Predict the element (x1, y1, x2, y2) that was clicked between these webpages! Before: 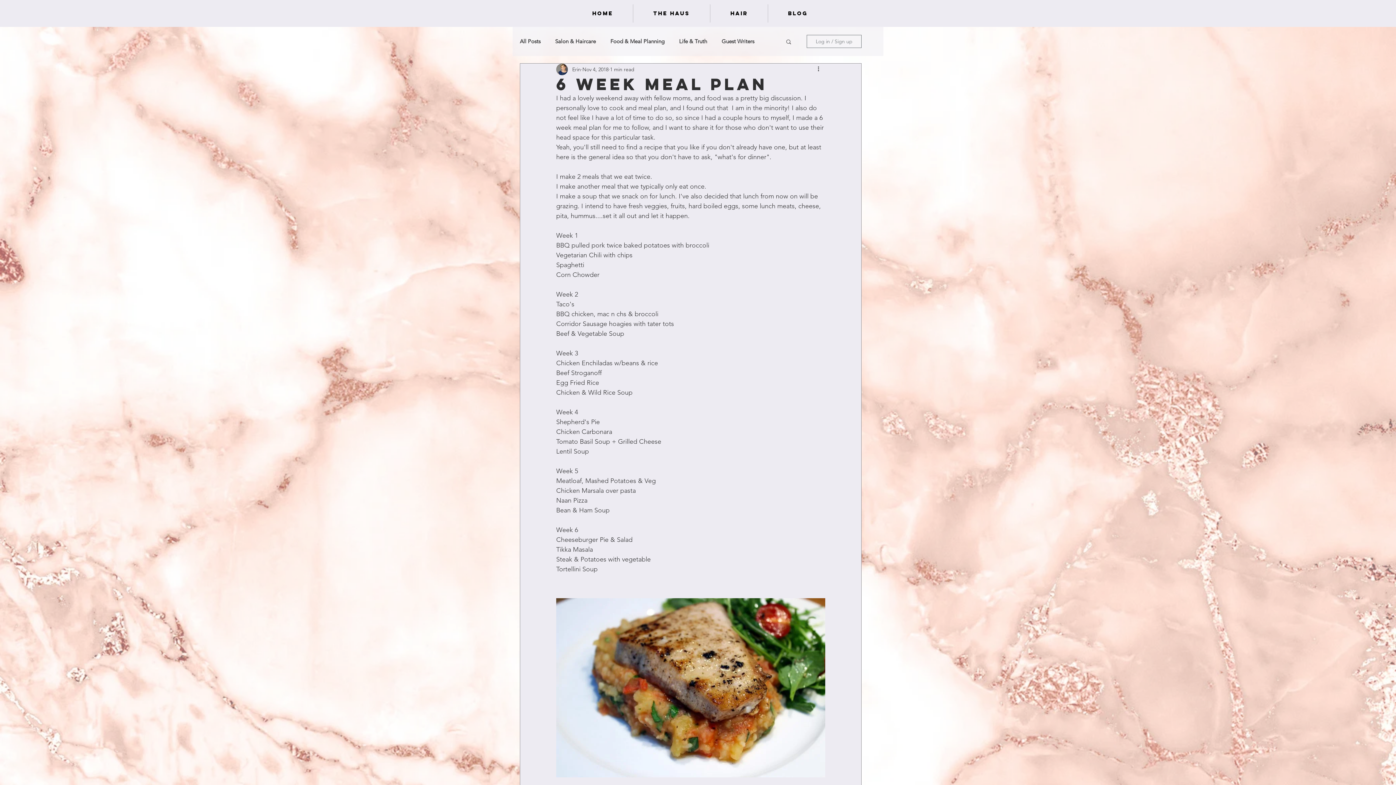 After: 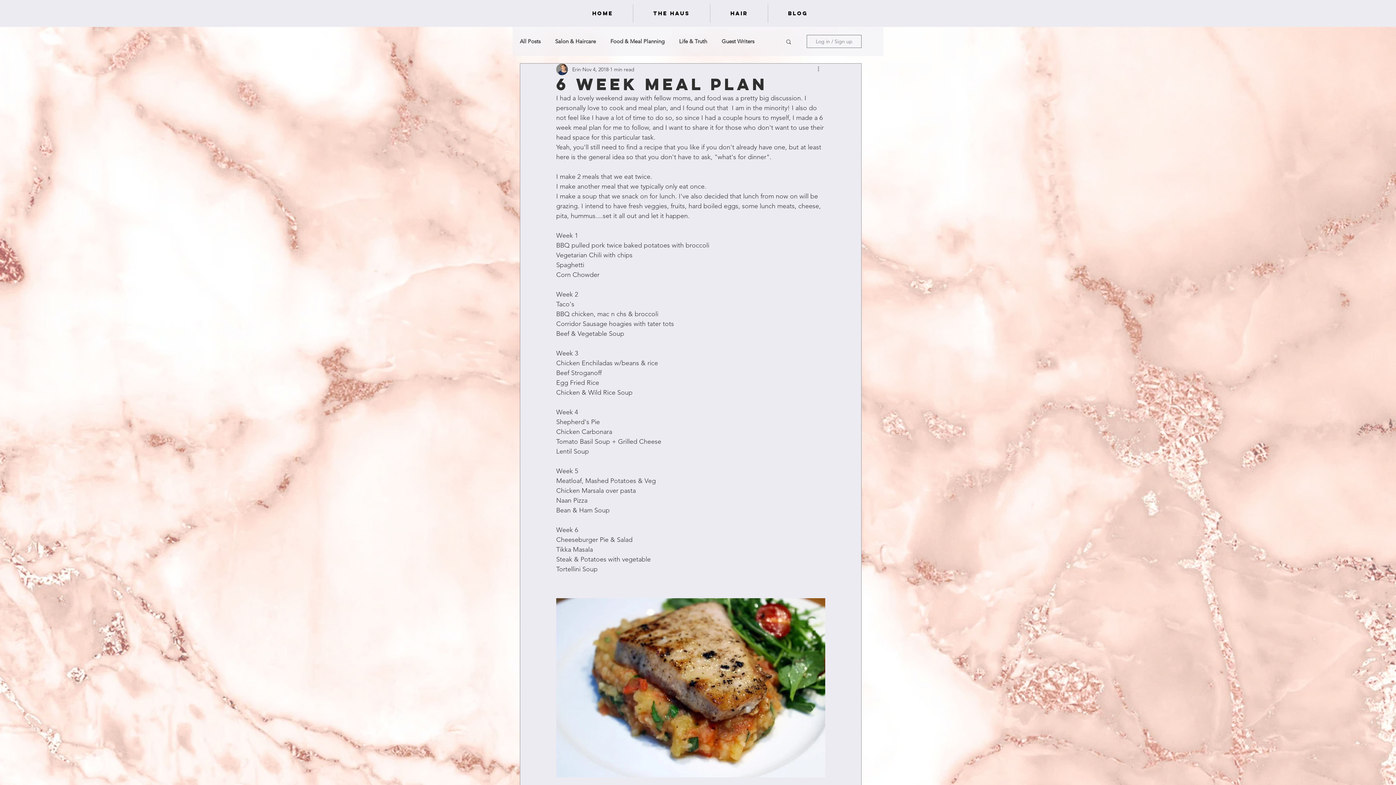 Action: bbox: (816, 65, 825, 73) label: More actions